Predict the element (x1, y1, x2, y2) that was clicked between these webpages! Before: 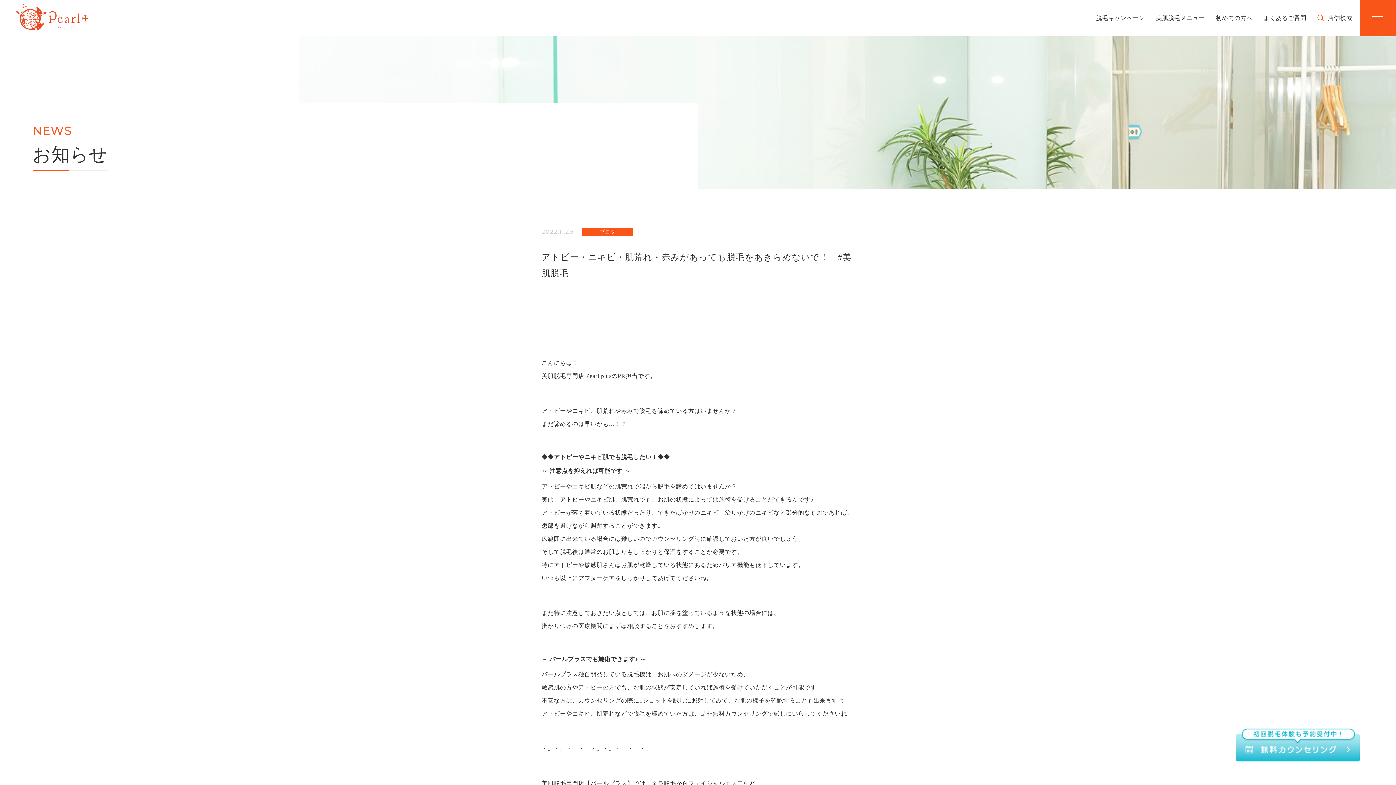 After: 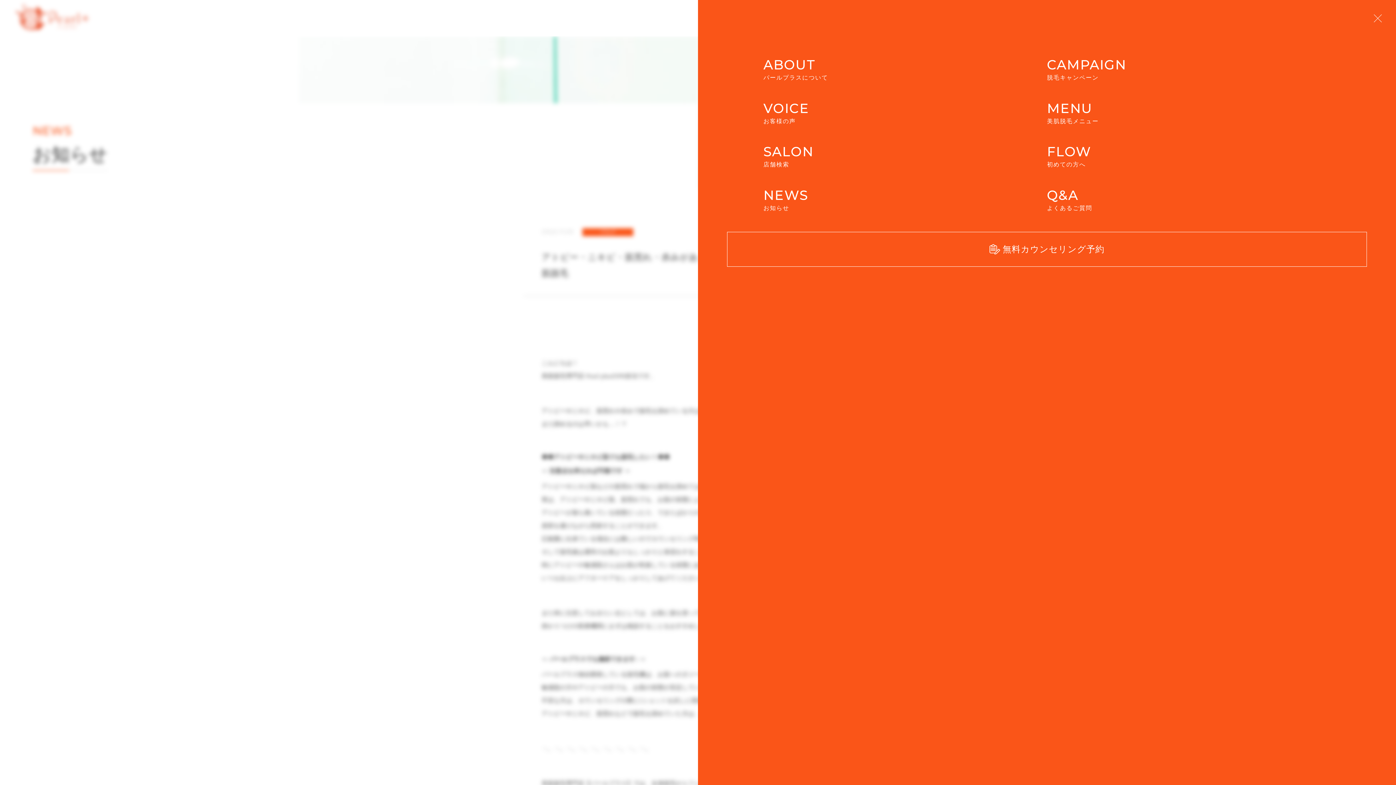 Action: bbox: (1372, 16, 1383, 20)